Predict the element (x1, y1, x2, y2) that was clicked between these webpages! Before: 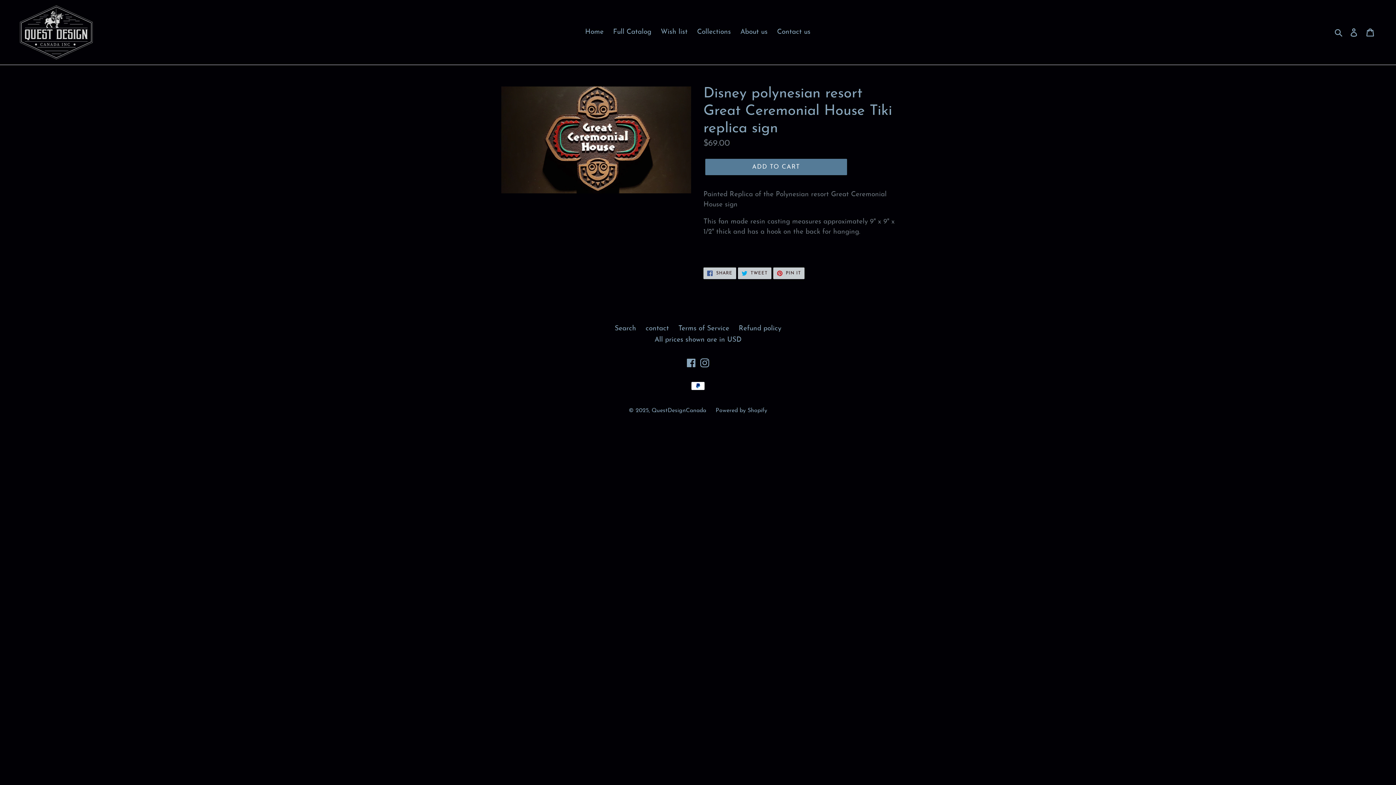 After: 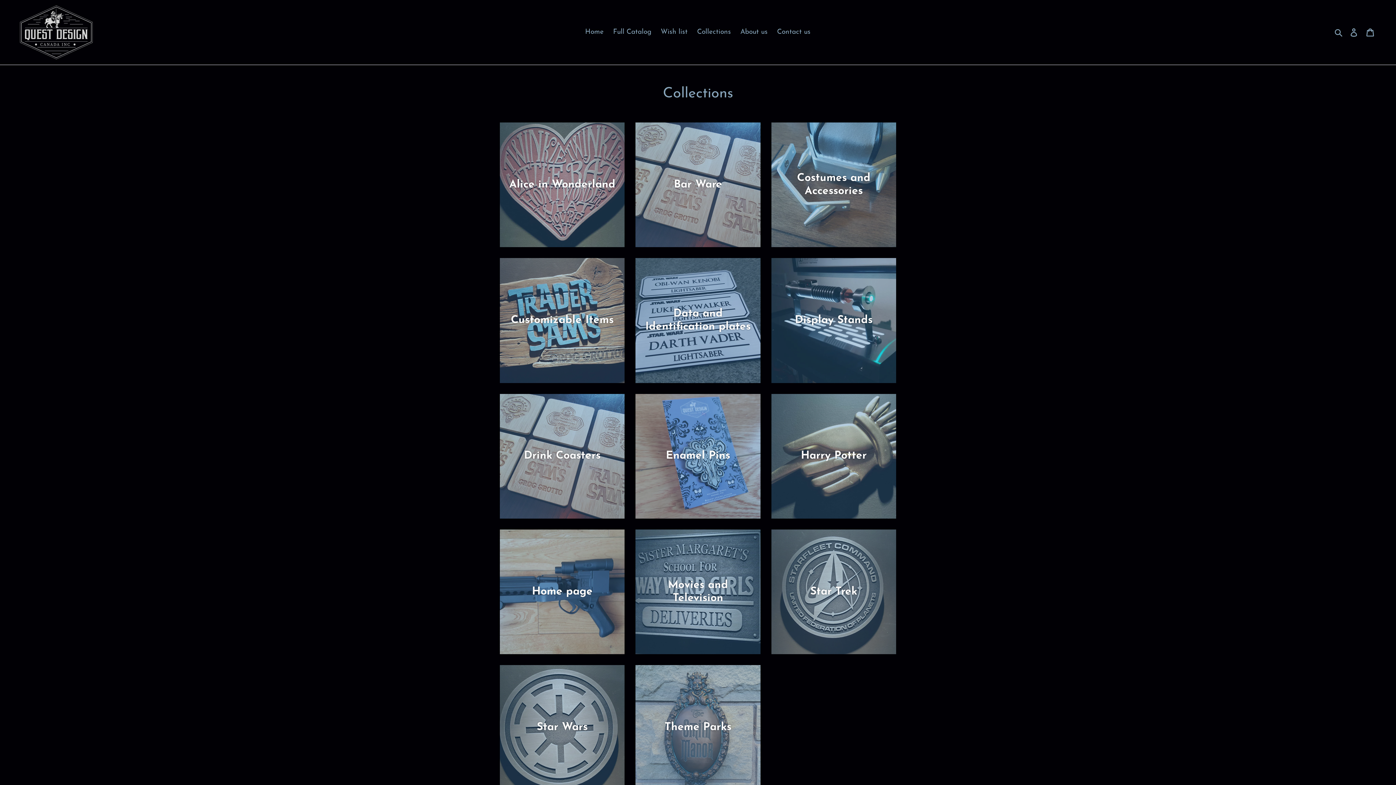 Action: bbox: (693, 26, 734, 38) label: Collections